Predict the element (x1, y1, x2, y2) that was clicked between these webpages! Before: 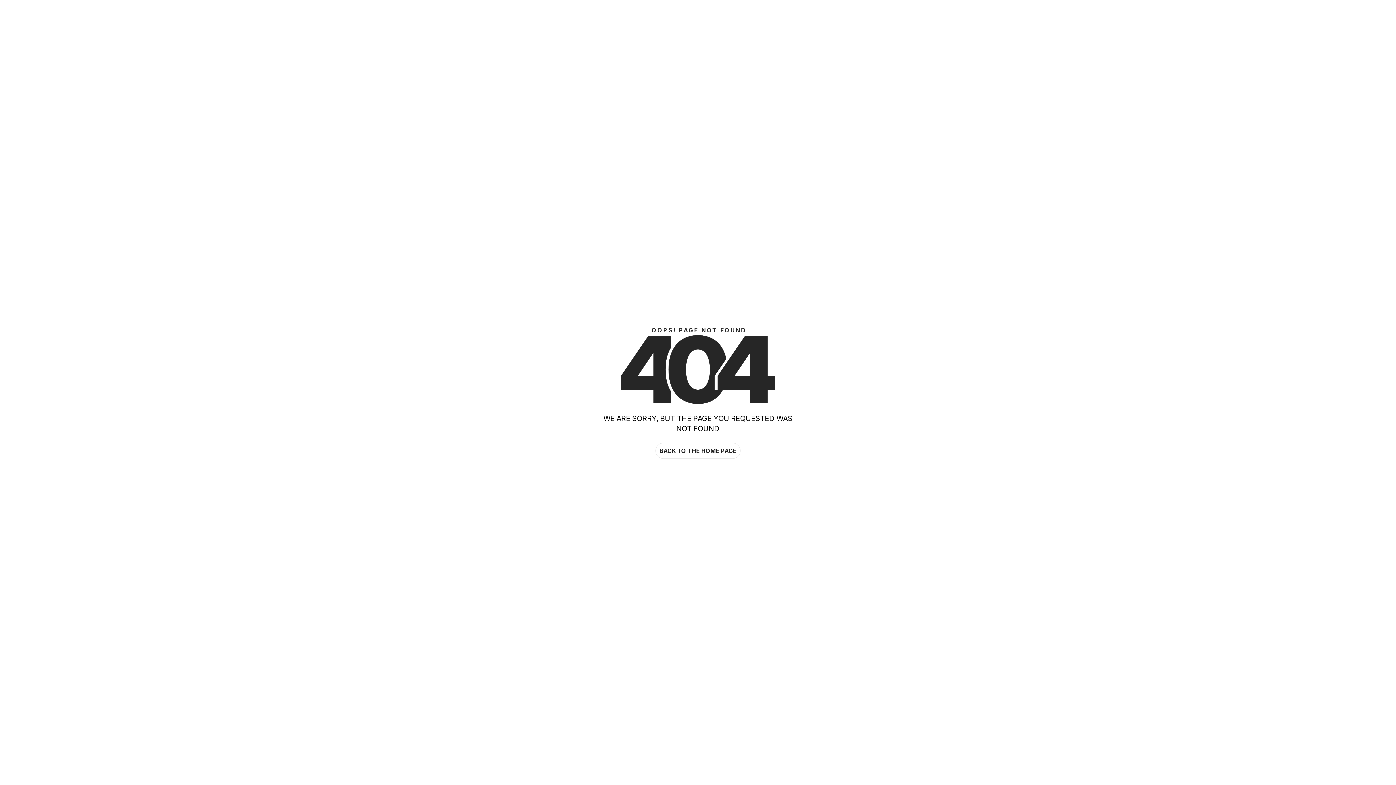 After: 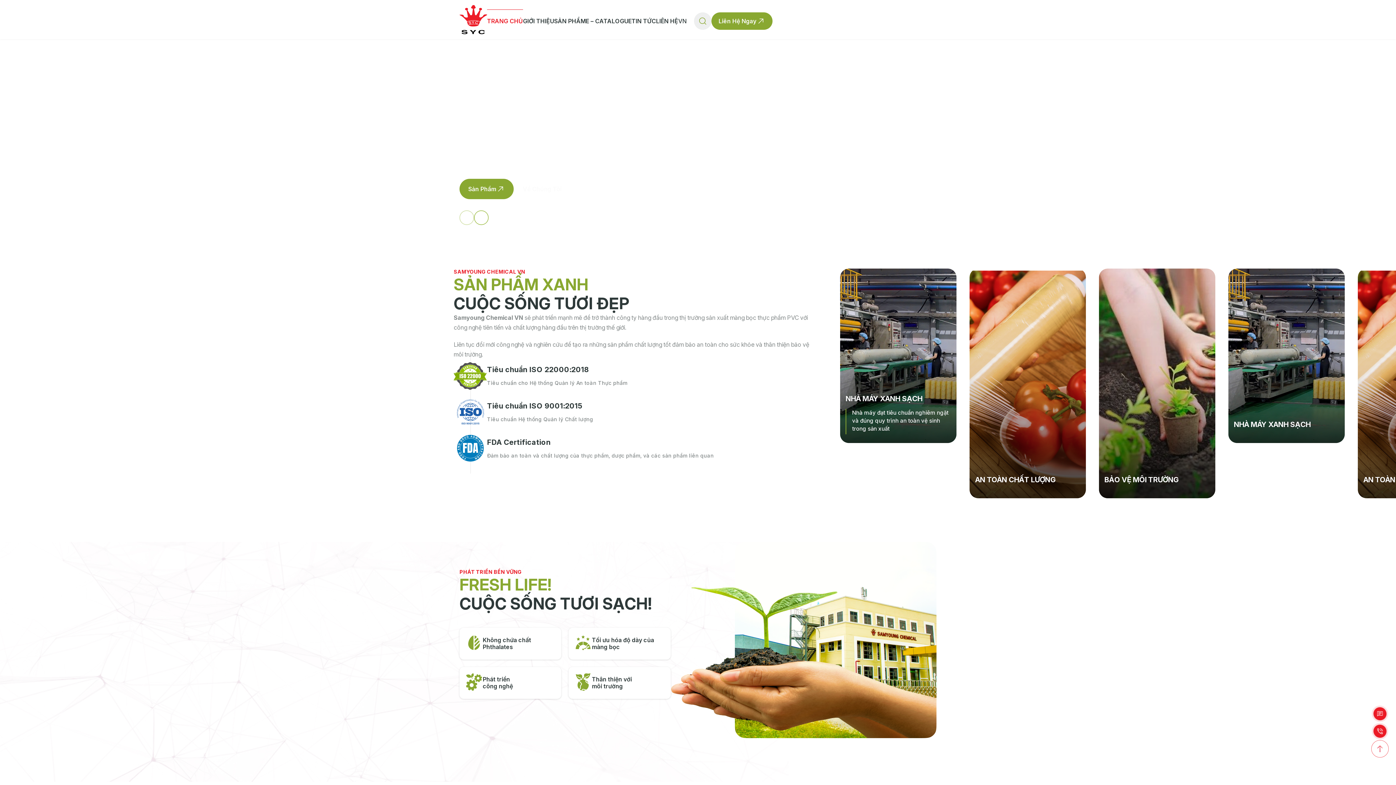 Action: label: BACK TO THE HOME PAGE bbox: (655, 443, 740, 459)